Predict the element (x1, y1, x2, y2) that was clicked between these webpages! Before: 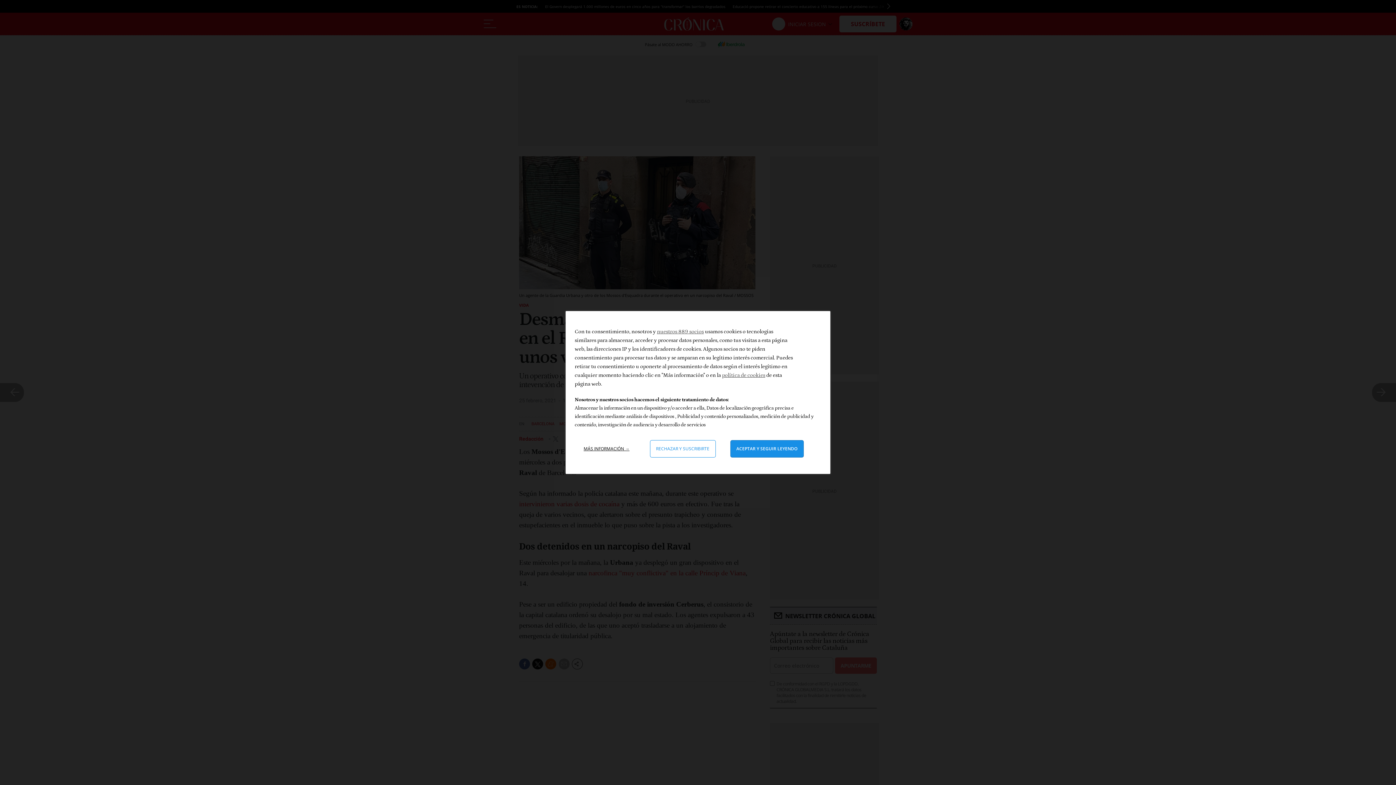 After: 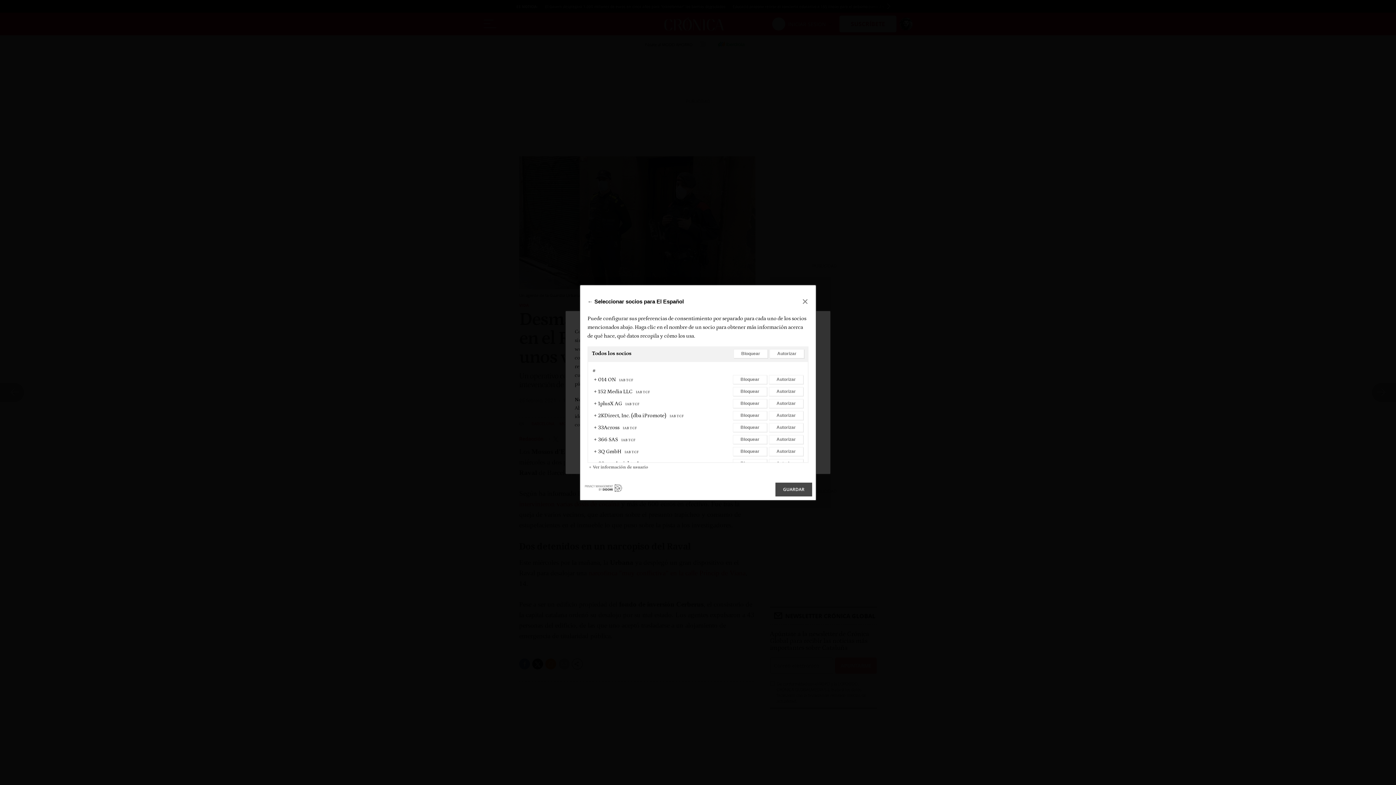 Action: bbox: (657, 328, 704, 334) label: nuestros 889 socios